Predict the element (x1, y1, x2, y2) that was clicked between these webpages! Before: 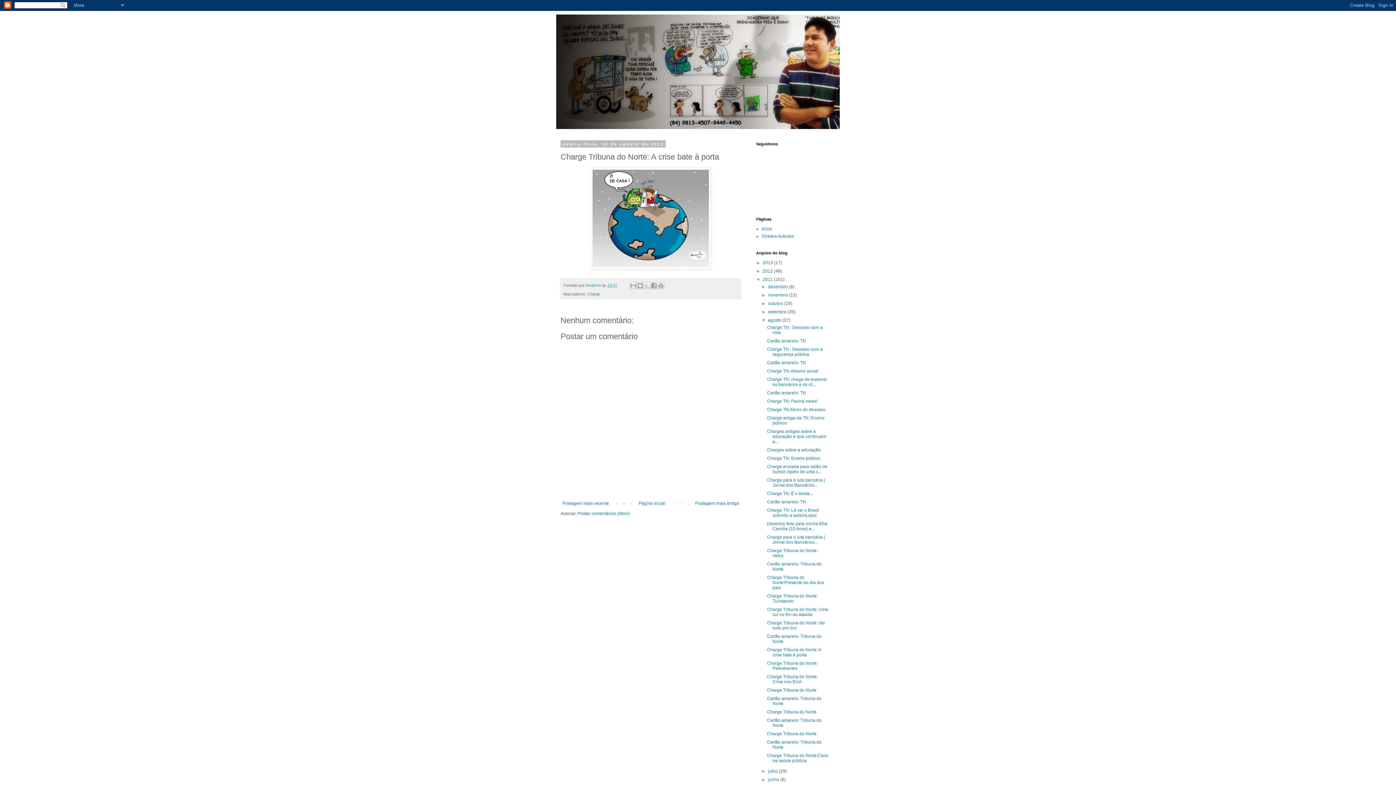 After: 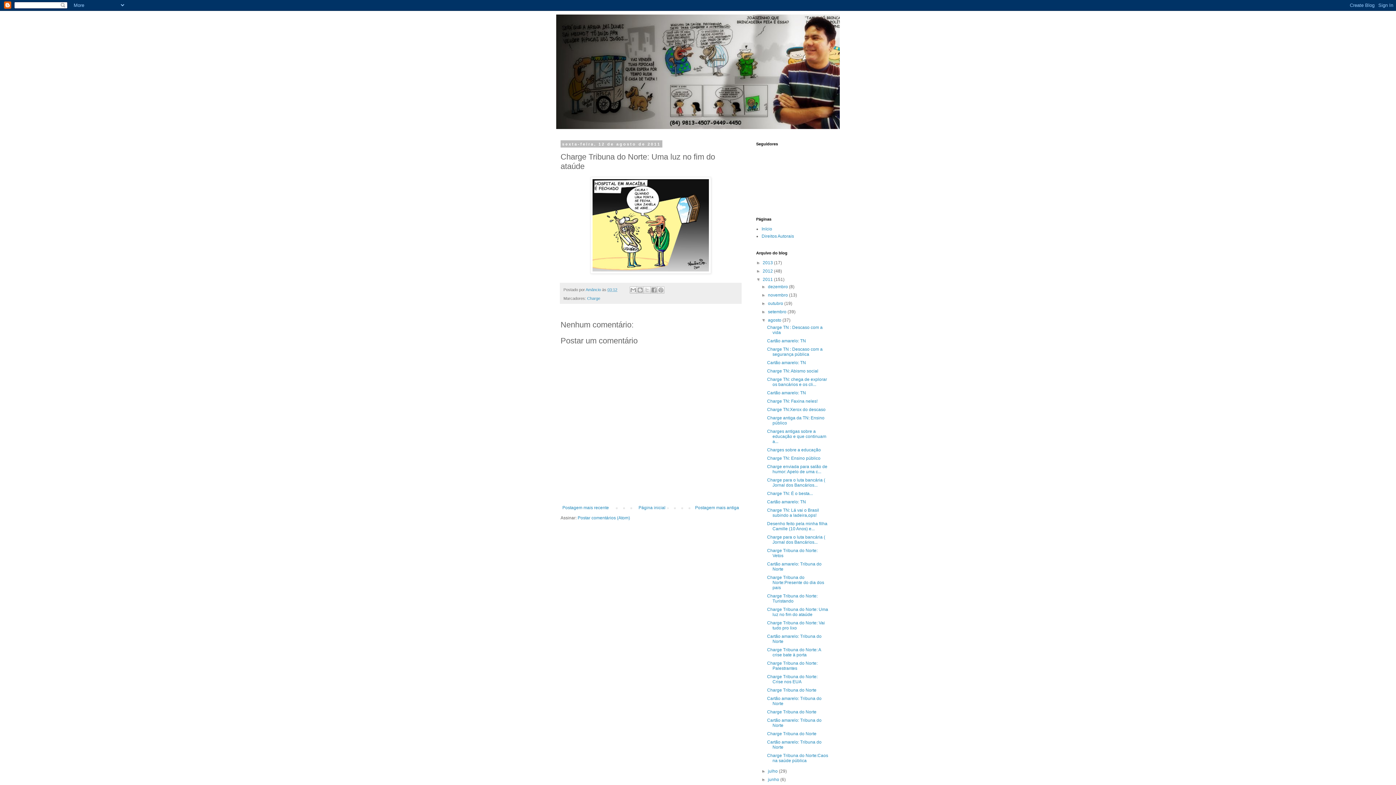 Action: bbox: (767, 607, 828, 617) label: Charge Tribuna do Norte: Uma luz no fim do ataúde